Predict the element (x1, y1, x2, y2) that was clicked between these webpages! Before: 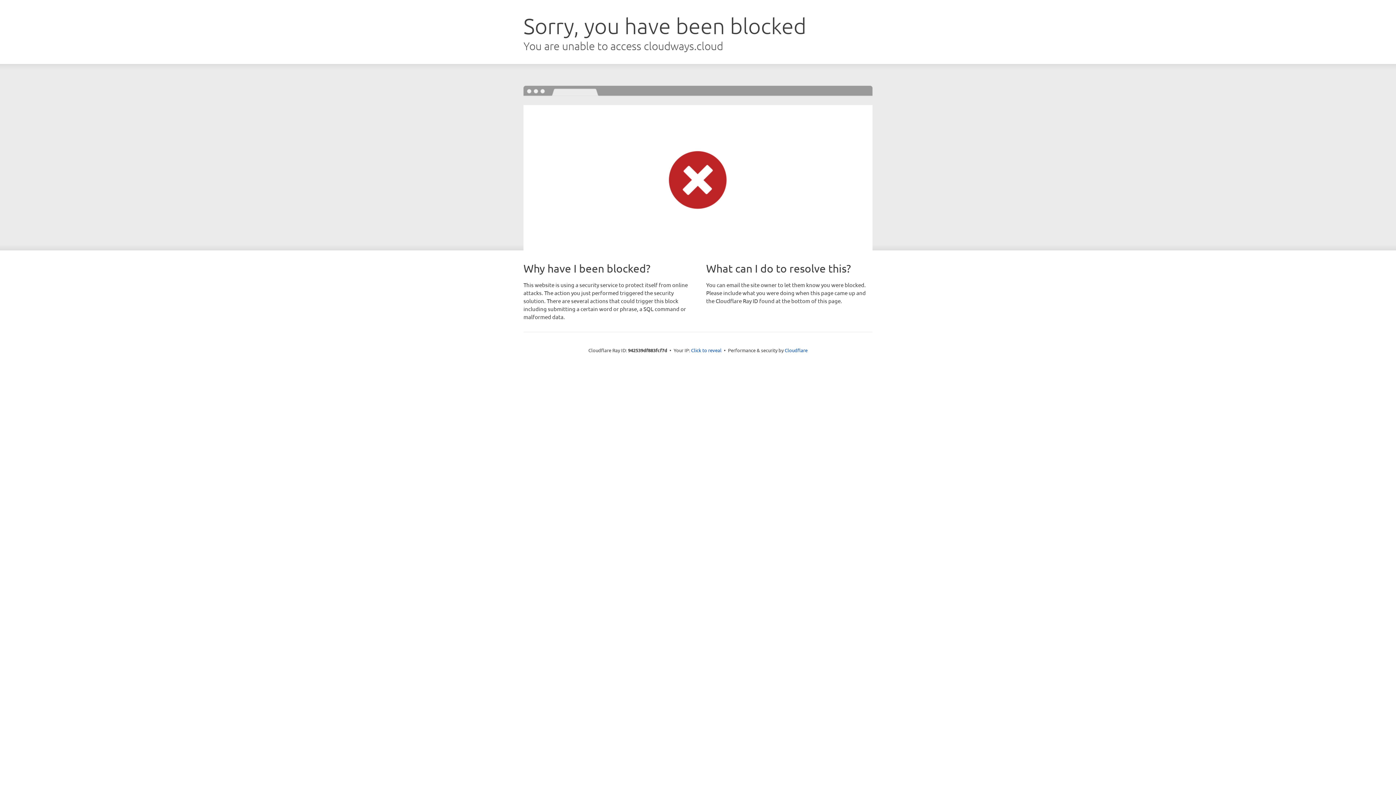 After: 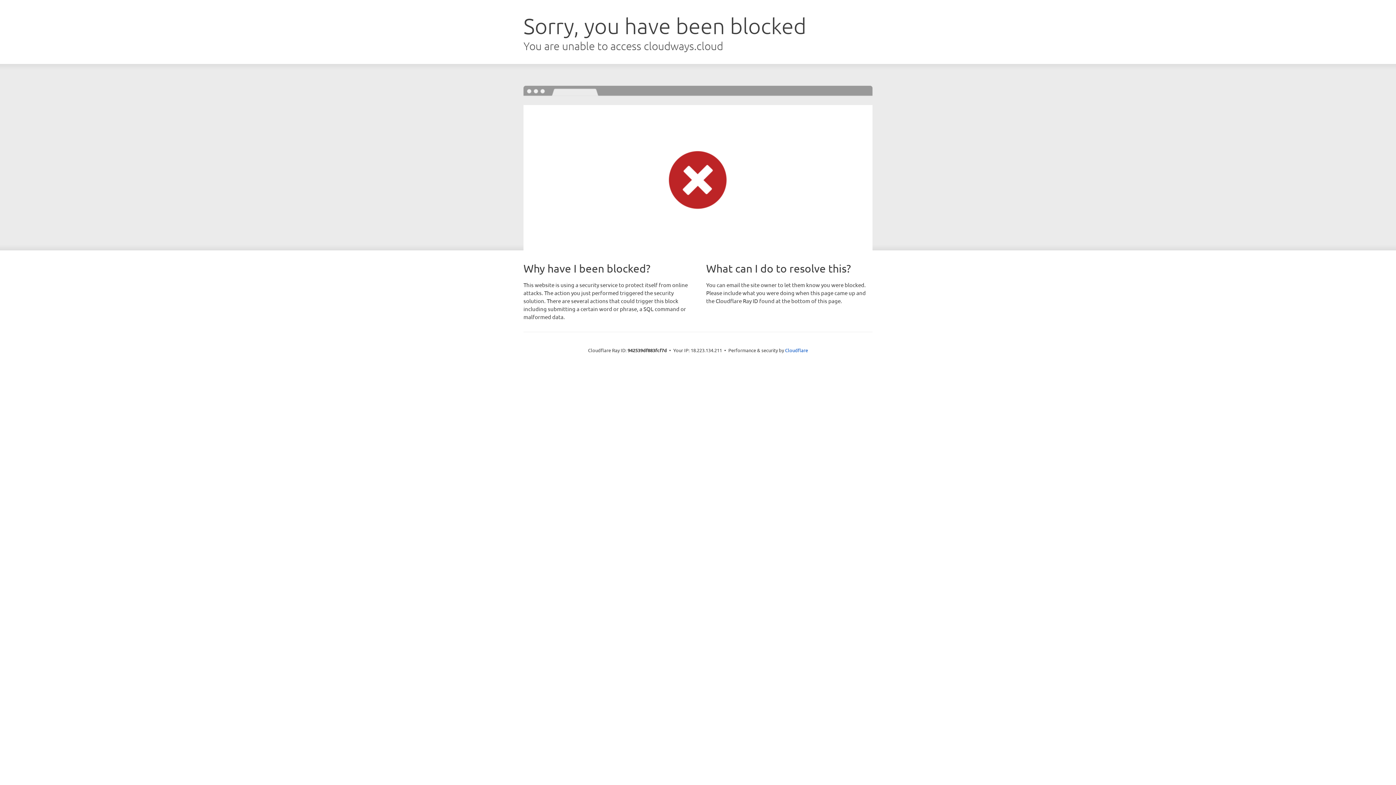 Action: bbox: (691, 346, 721, 353) label: Click to reveal